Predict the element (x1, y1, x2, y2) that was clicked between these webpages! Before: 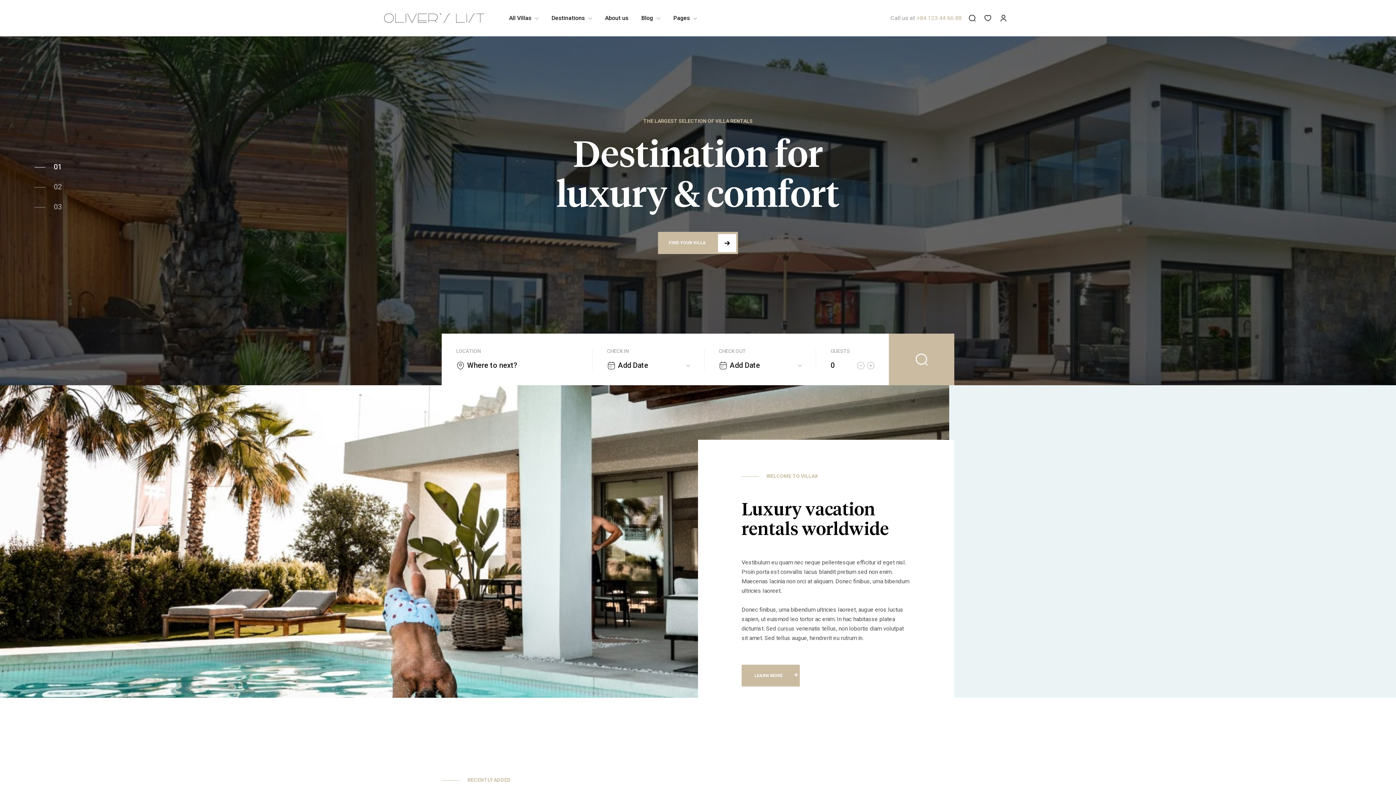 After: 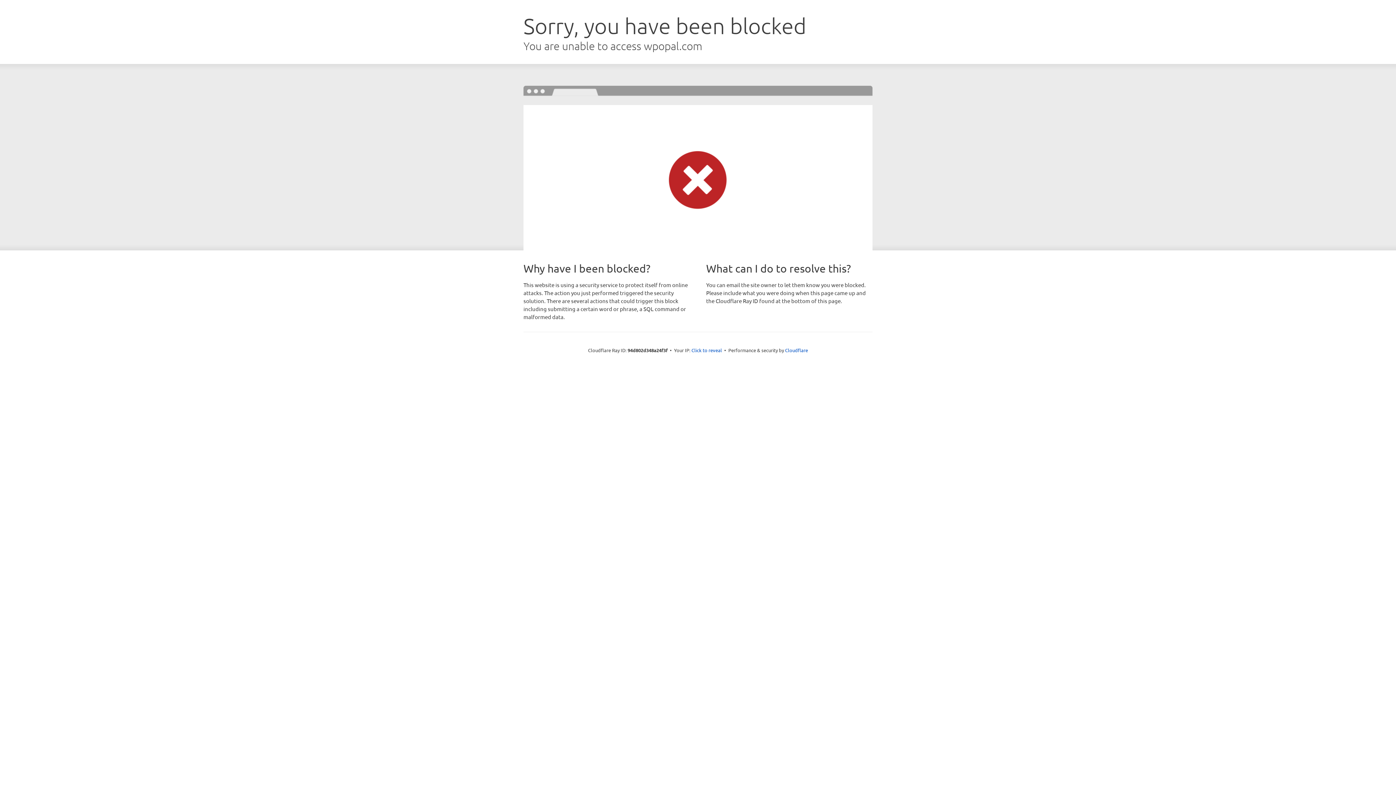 Action: bbox: (741, 665, 800, 686) label: LEARN MORE